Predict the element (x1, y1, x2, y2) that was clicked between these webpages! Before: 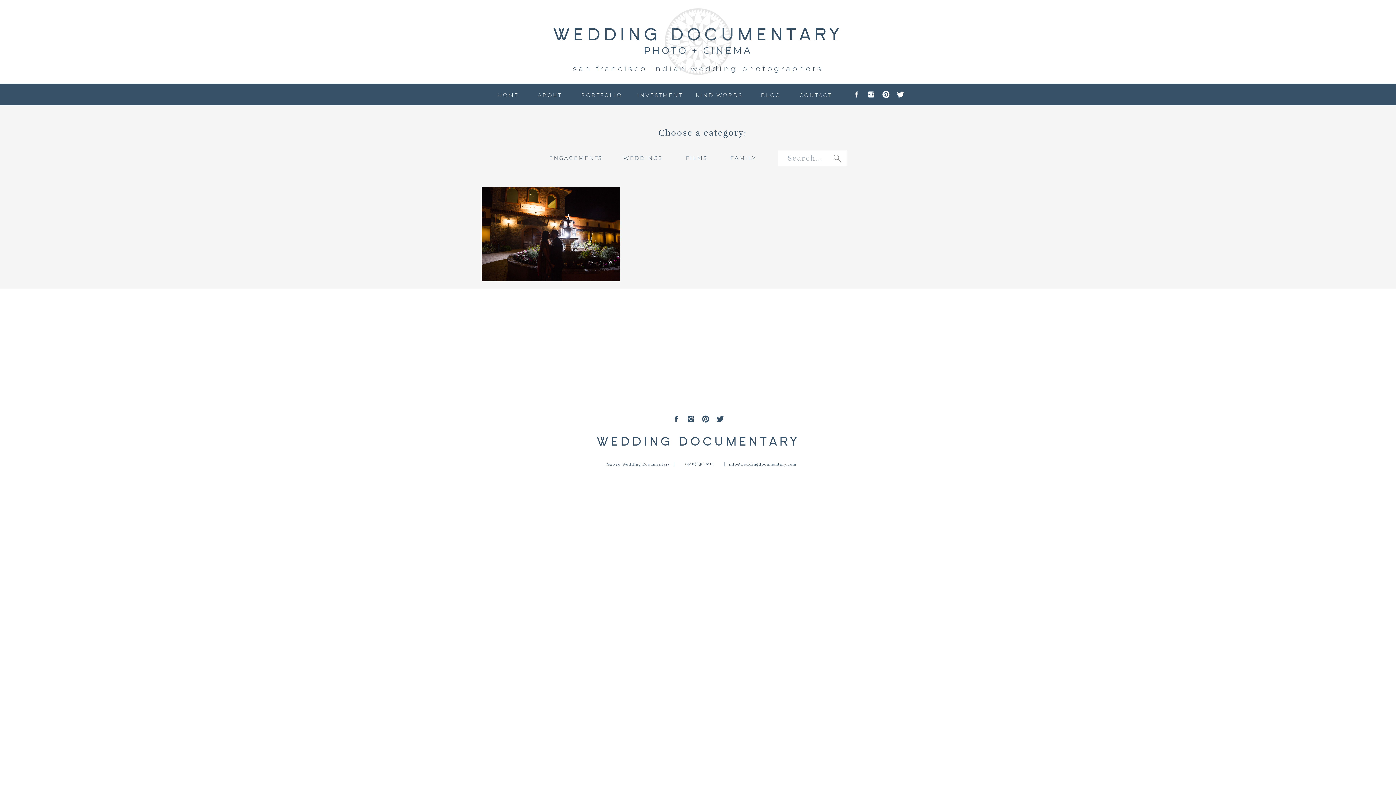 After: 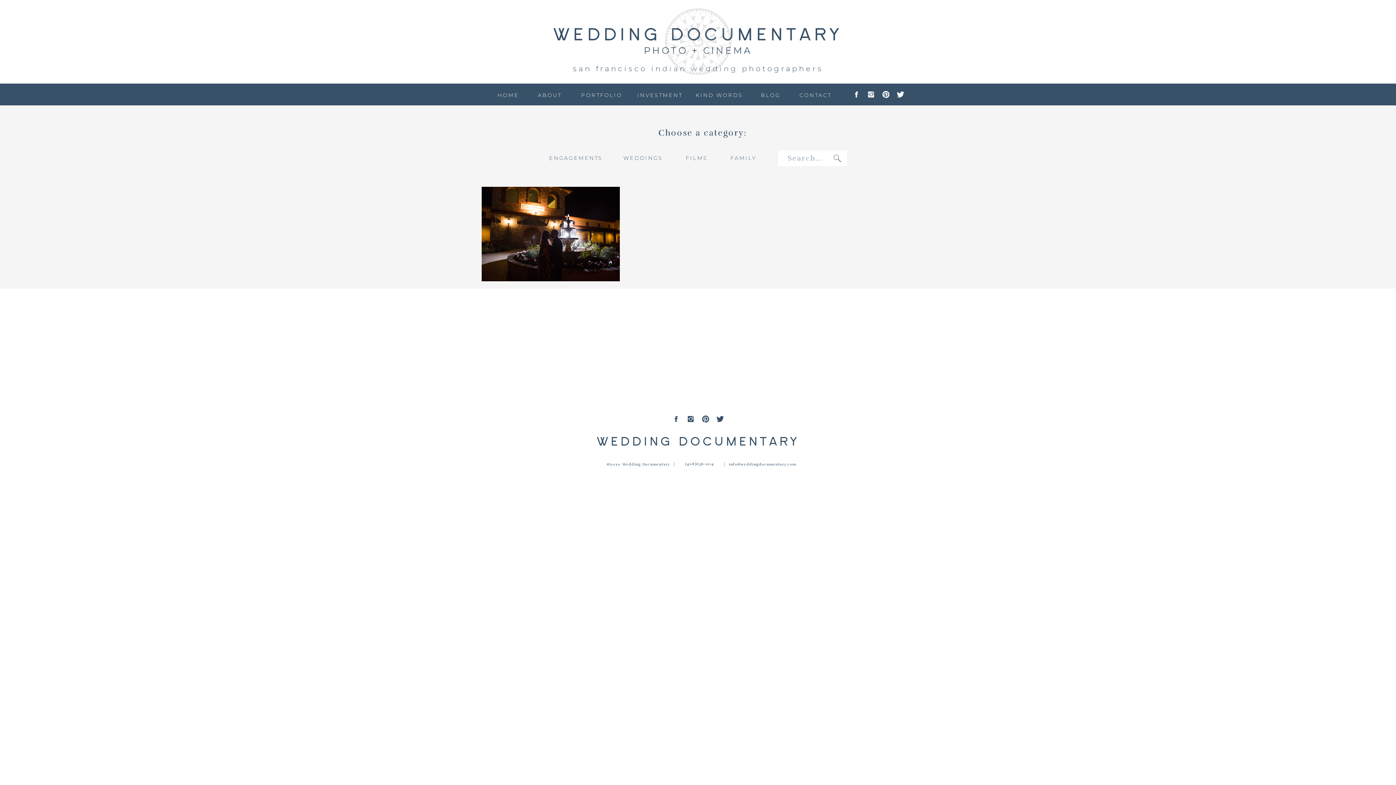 Action: label: @2020 Wedding Documentary
 bbox: (599, 461, 677, 468)